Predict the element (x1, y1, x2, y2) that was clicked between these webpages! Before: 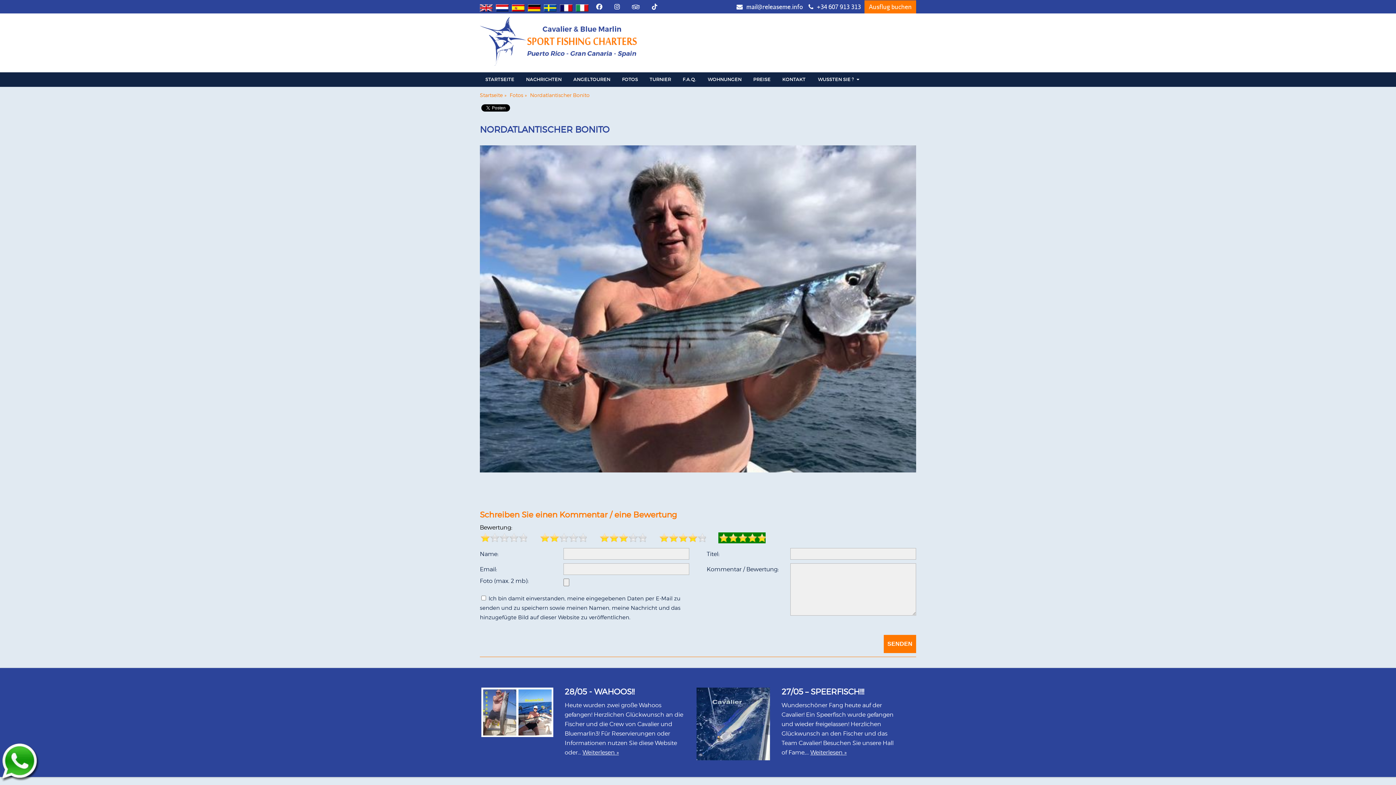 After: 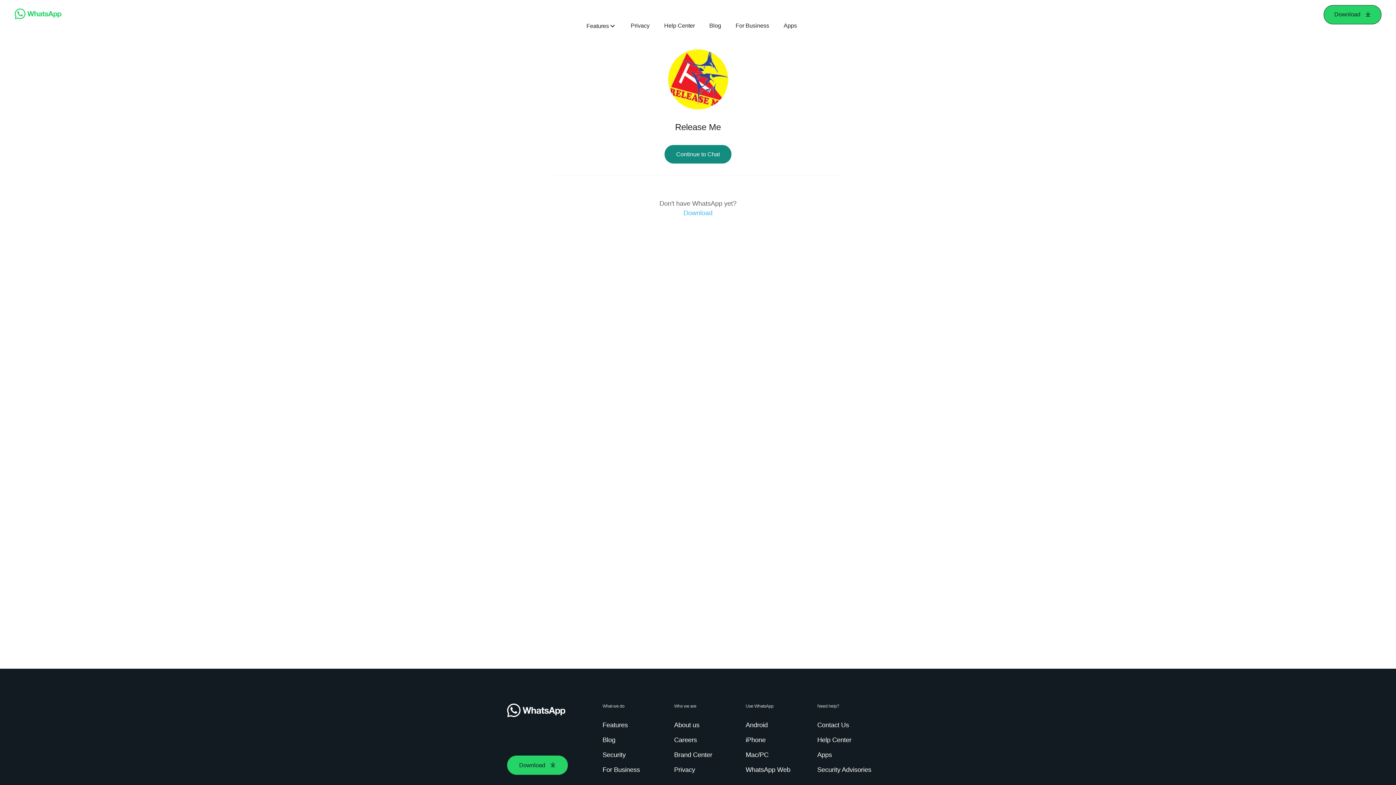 Action: bbox: (0, 777, 40, 784)